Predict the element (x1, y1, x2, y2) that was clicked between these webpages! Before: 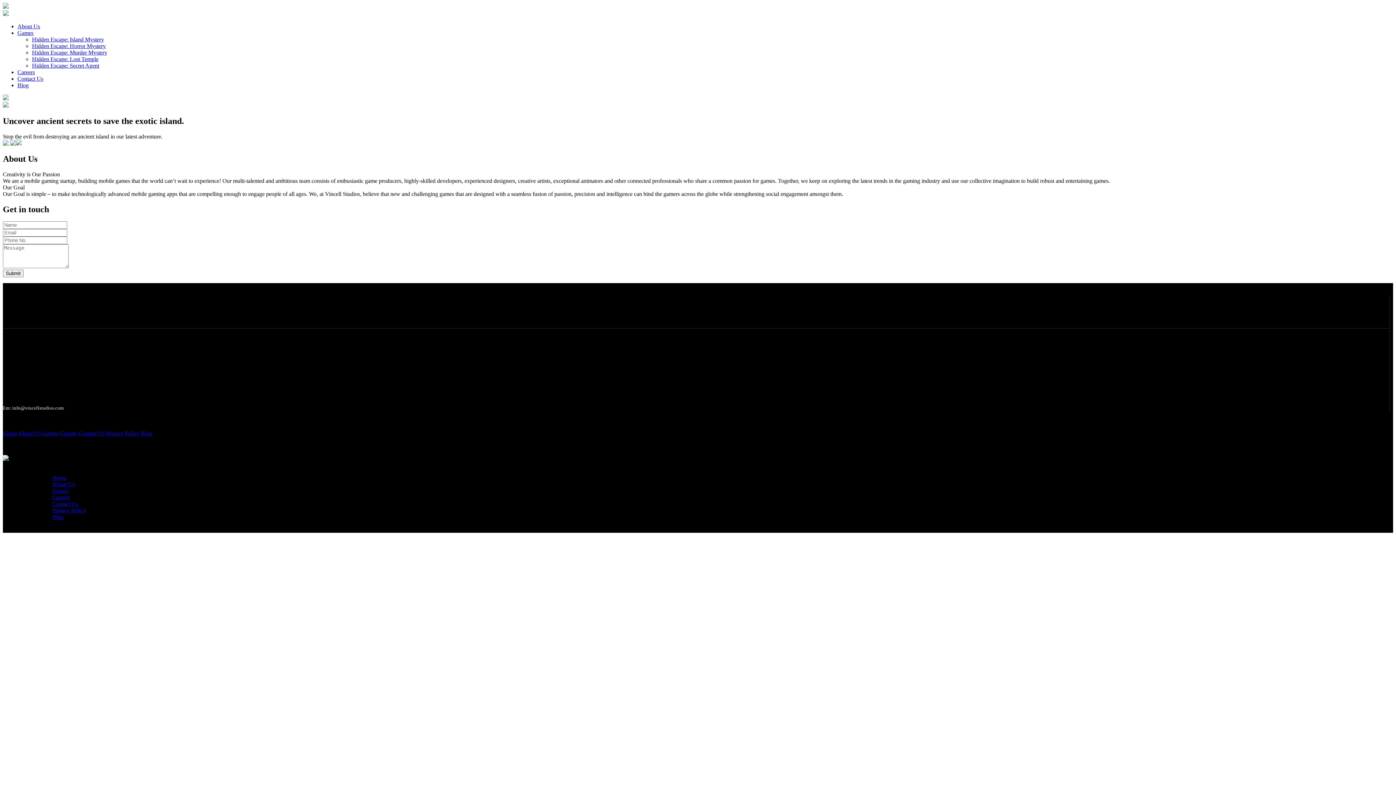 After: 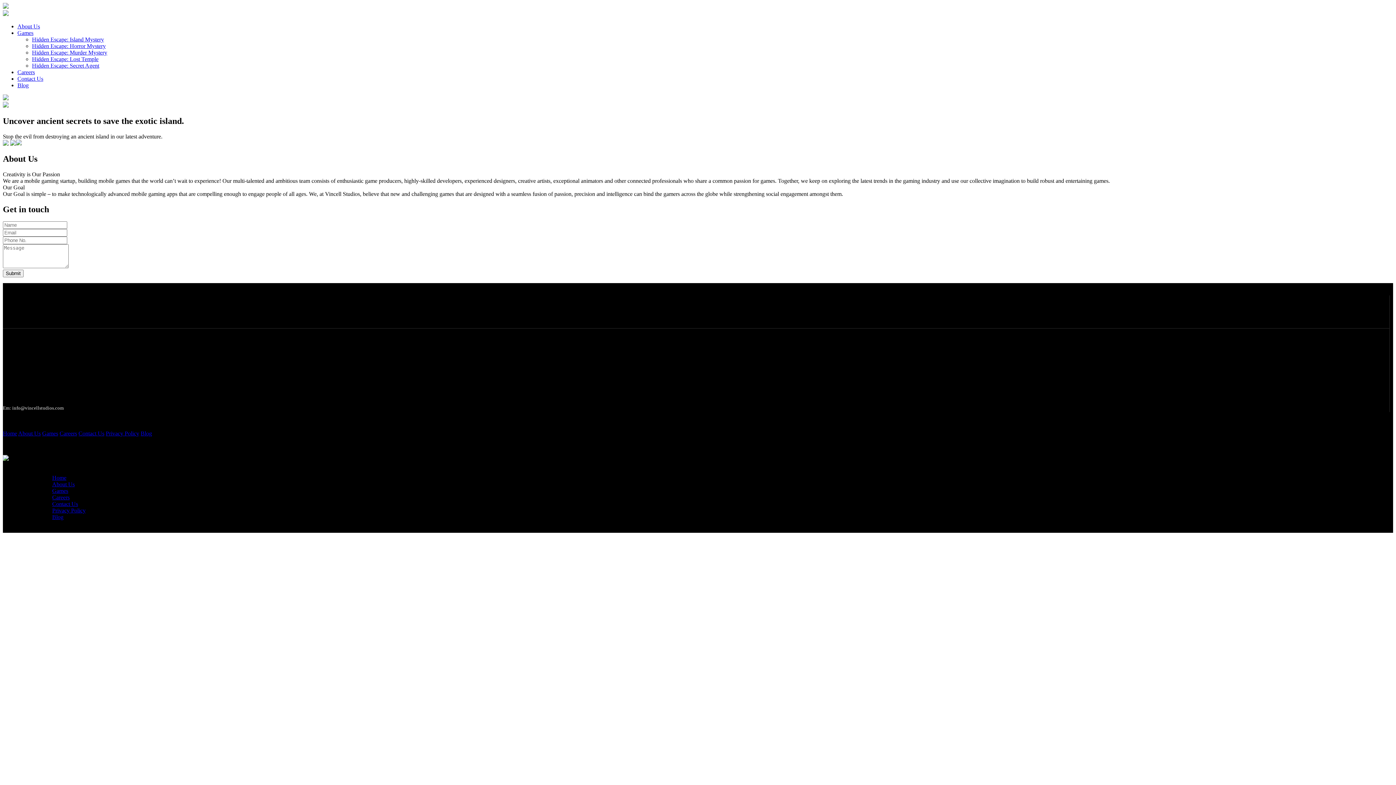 Action: label: Hidden Escape: Island Mystery bbox: (32, 36, 104, 42)